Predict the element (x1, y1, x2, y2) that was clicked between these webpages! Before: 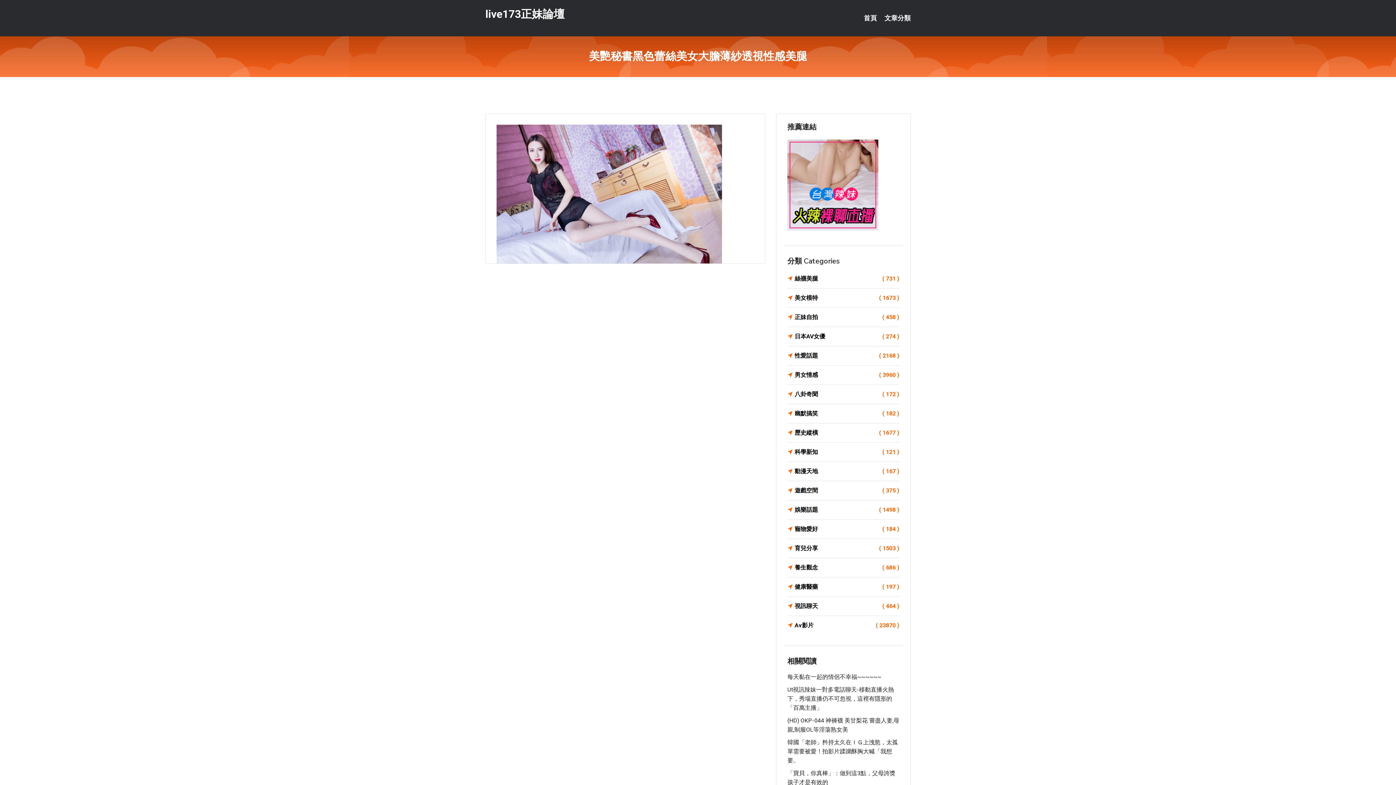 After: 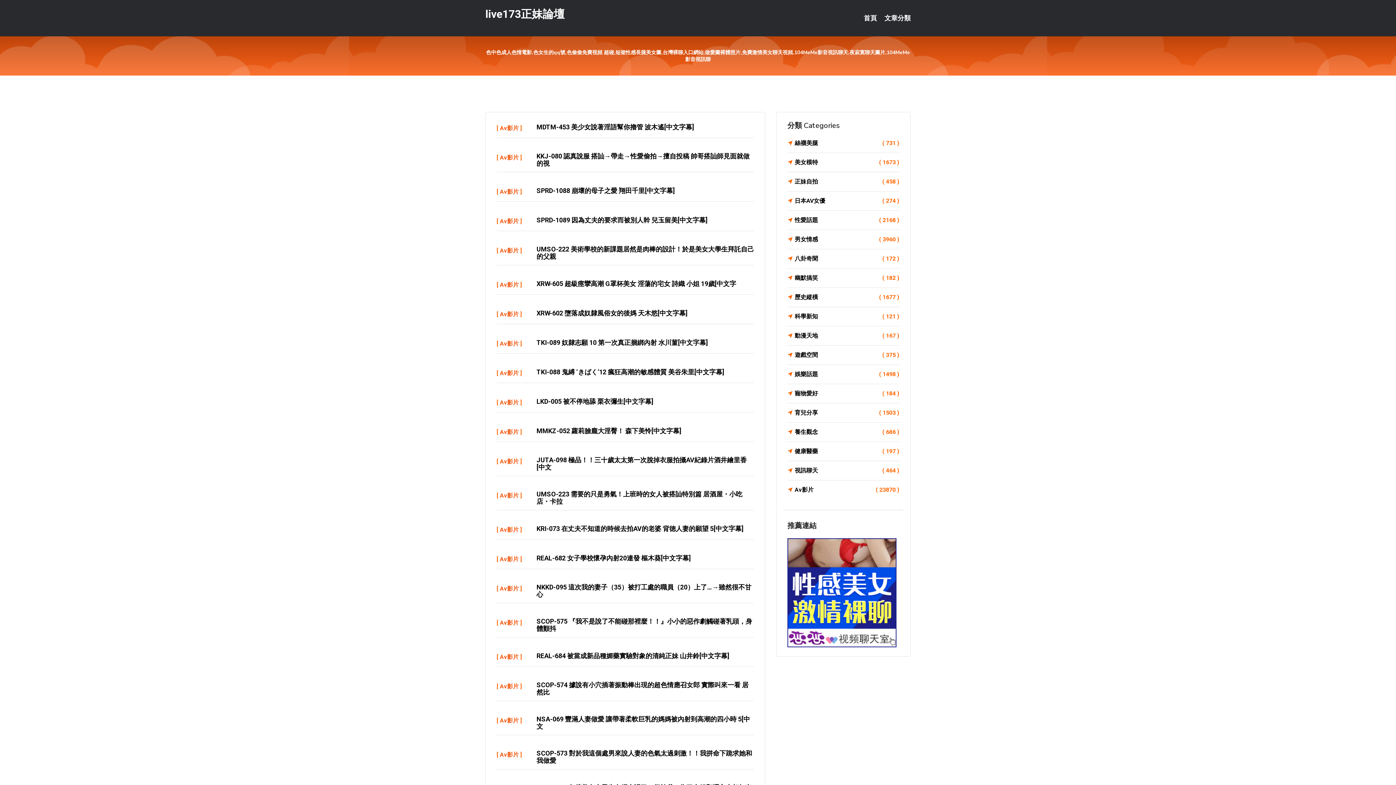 Action: label: live173正妹論壇 bbox: (485, 7, 564, 20)